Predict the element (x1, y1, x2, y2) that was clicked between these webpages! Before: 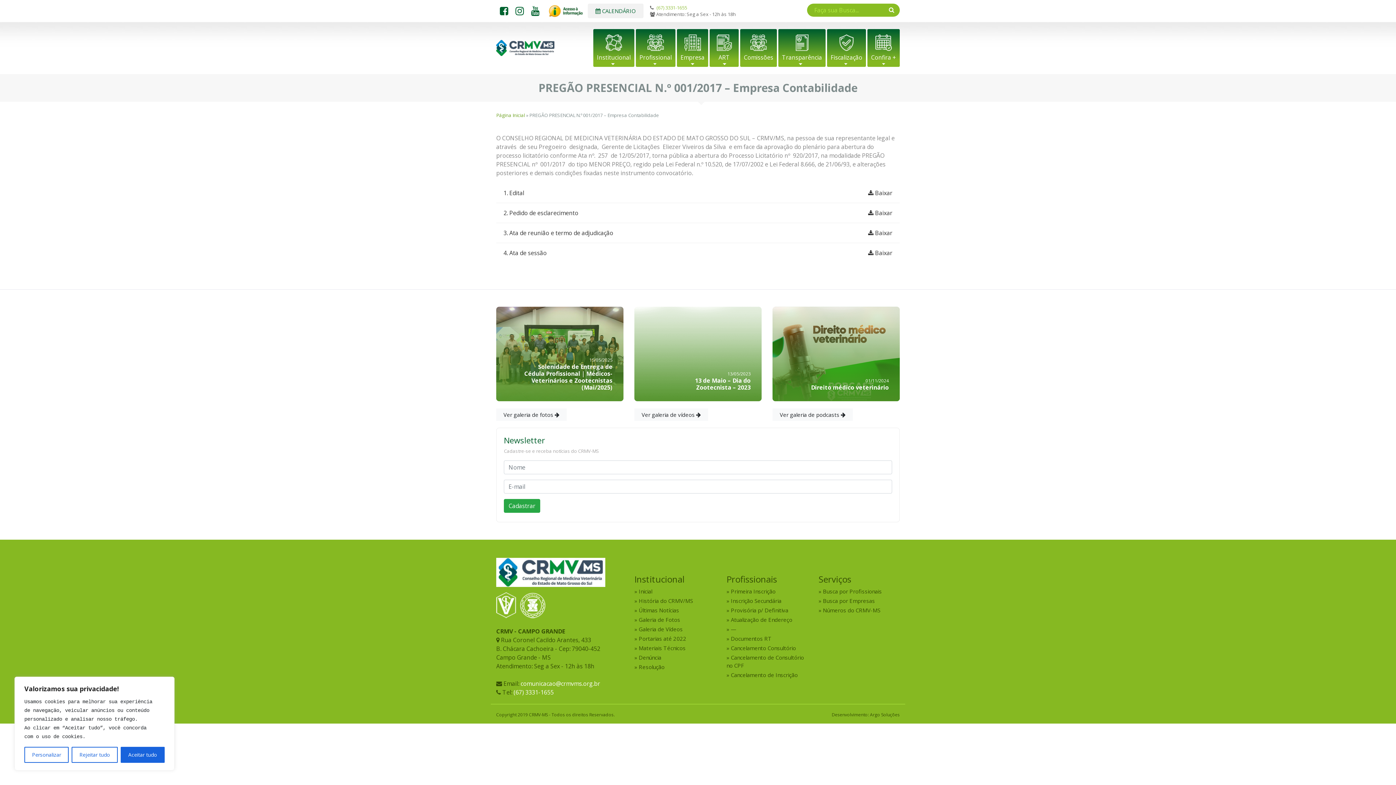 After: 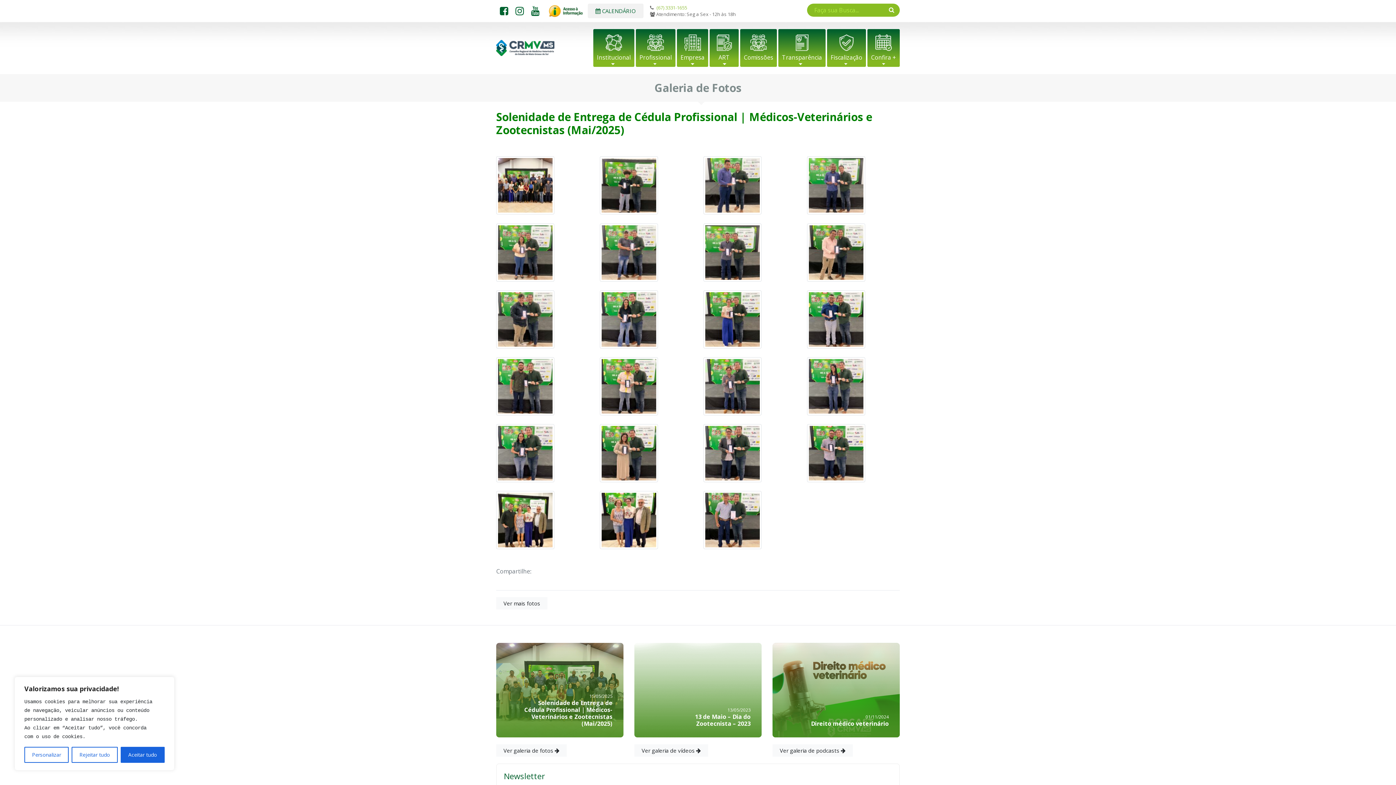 Action: bbox: (496, 307, 623, 401)